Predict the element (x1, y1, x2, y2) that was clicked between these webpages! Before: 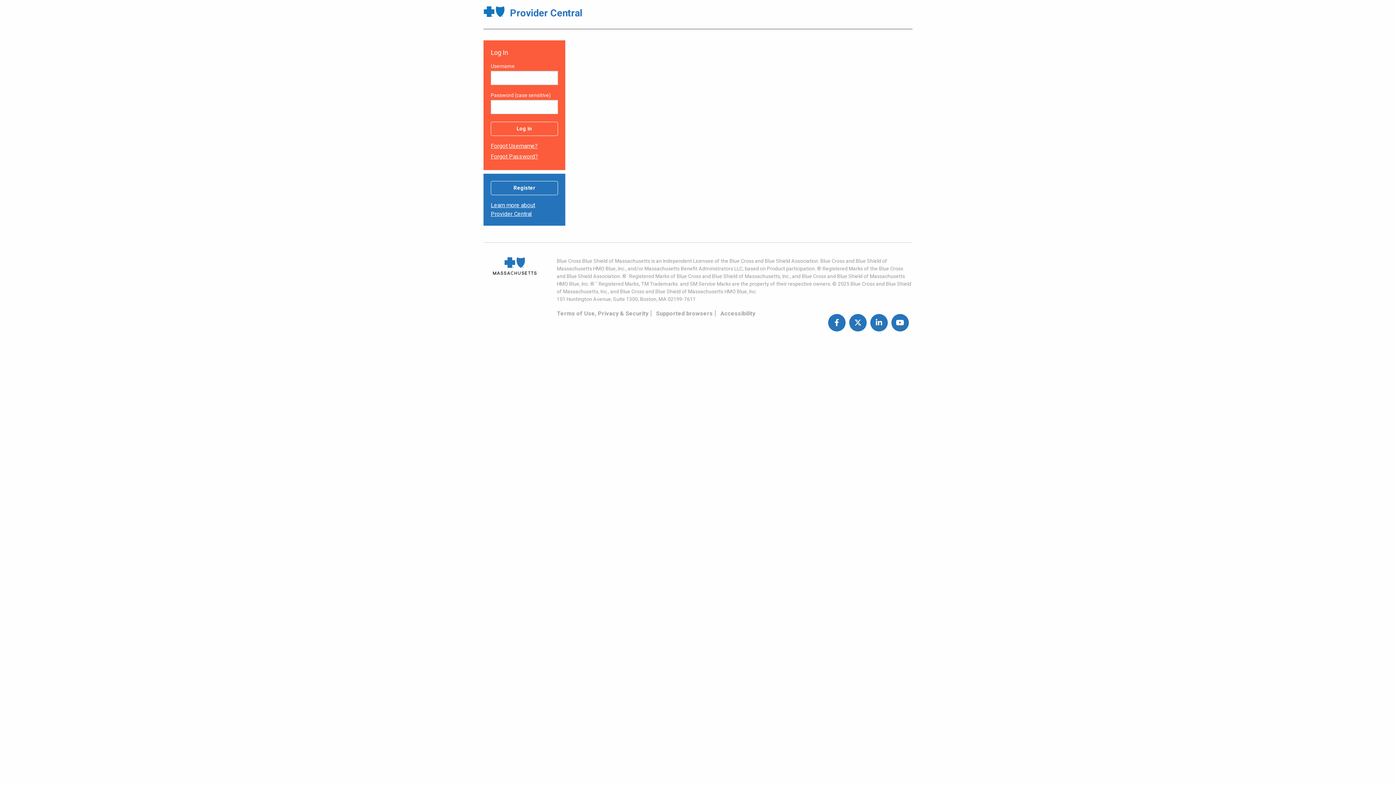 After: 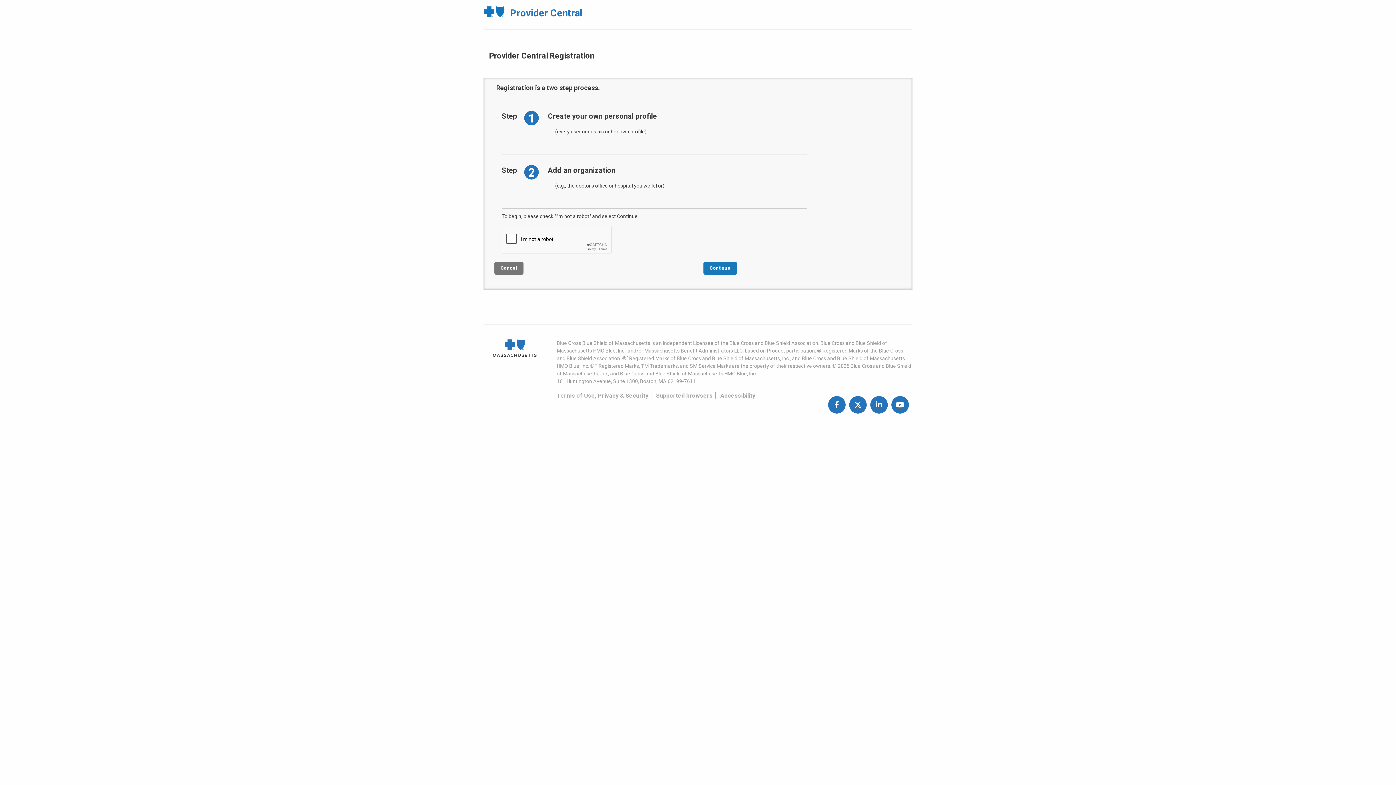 Action: label: Register bbox: (490, 181, 558, 195)